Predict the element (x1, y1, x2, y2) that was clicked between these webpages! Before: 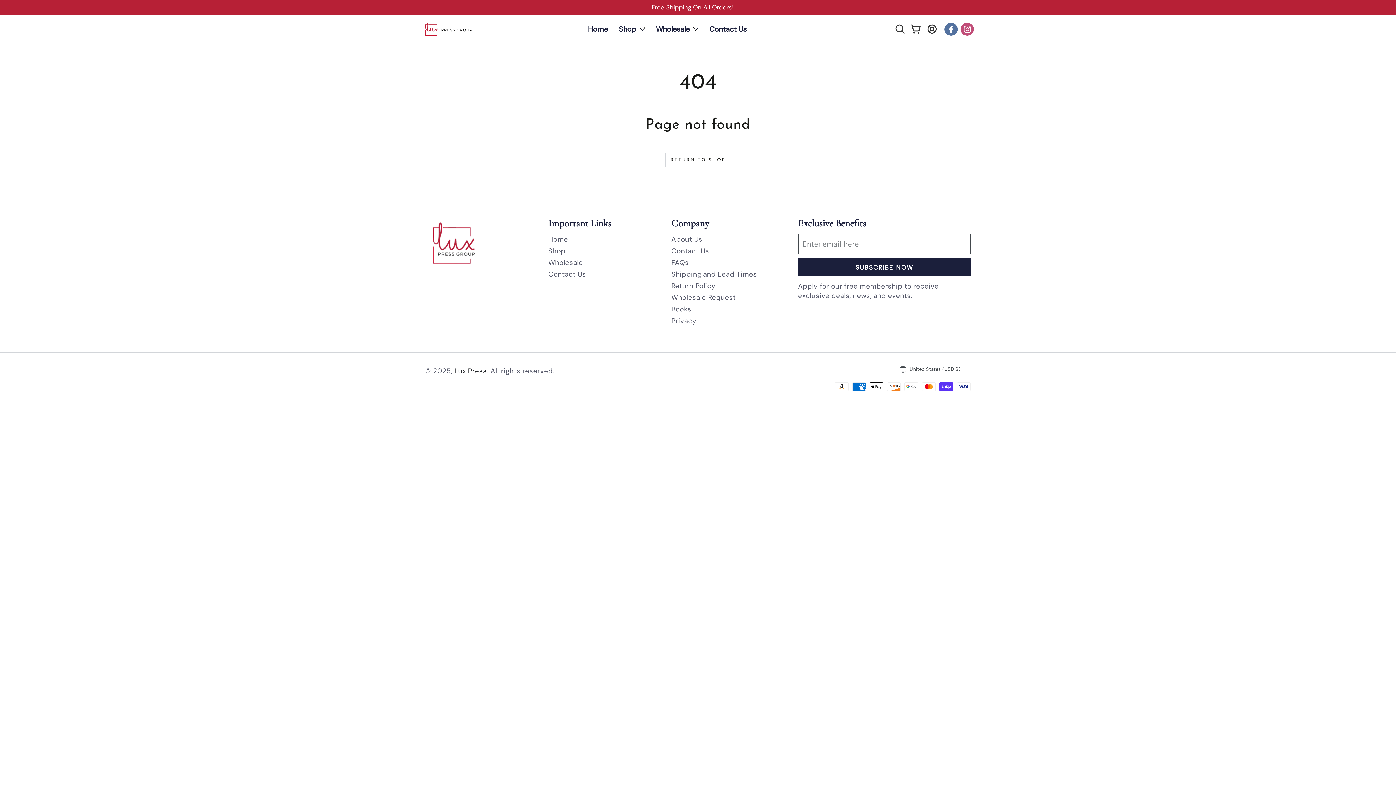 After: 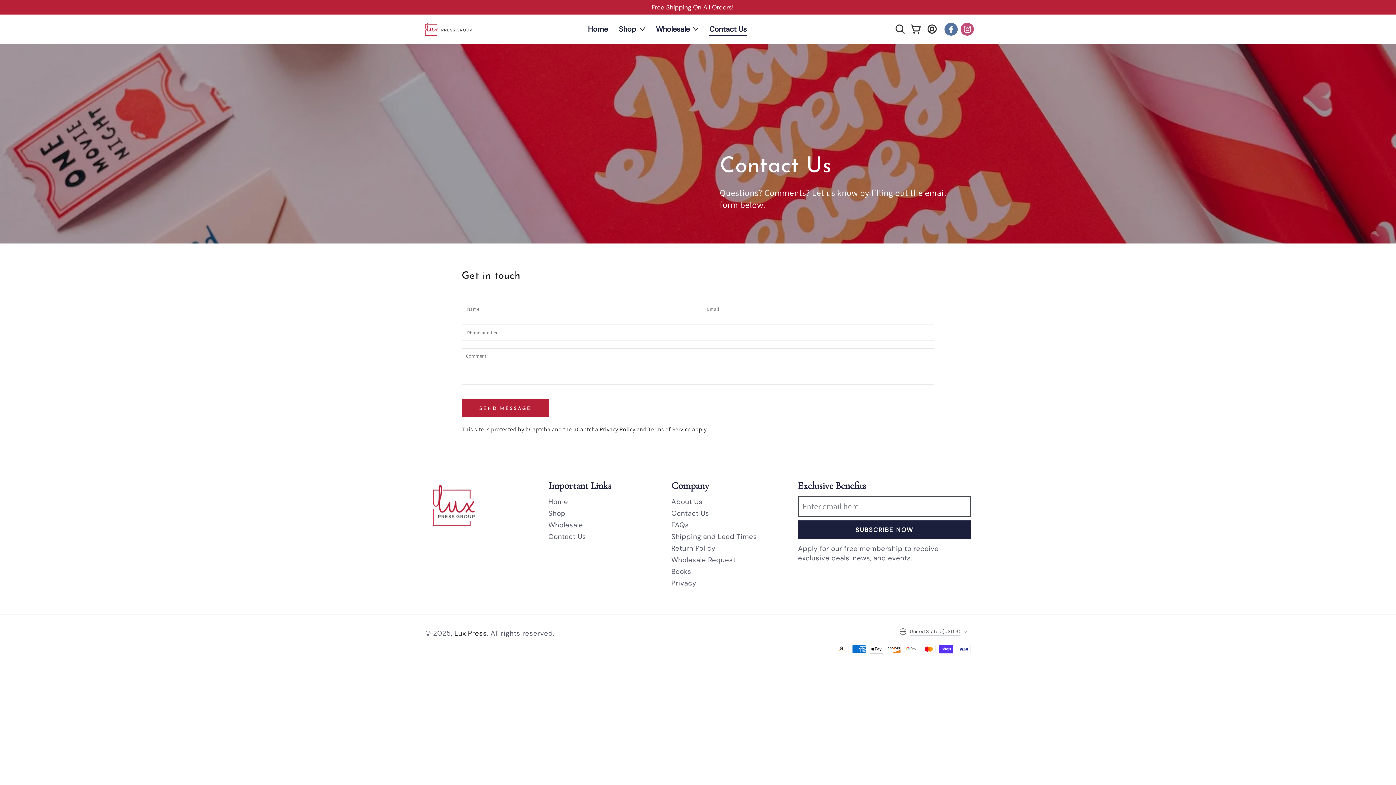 Action: label: Contact Us bbox: (704, 18, 752, 40)